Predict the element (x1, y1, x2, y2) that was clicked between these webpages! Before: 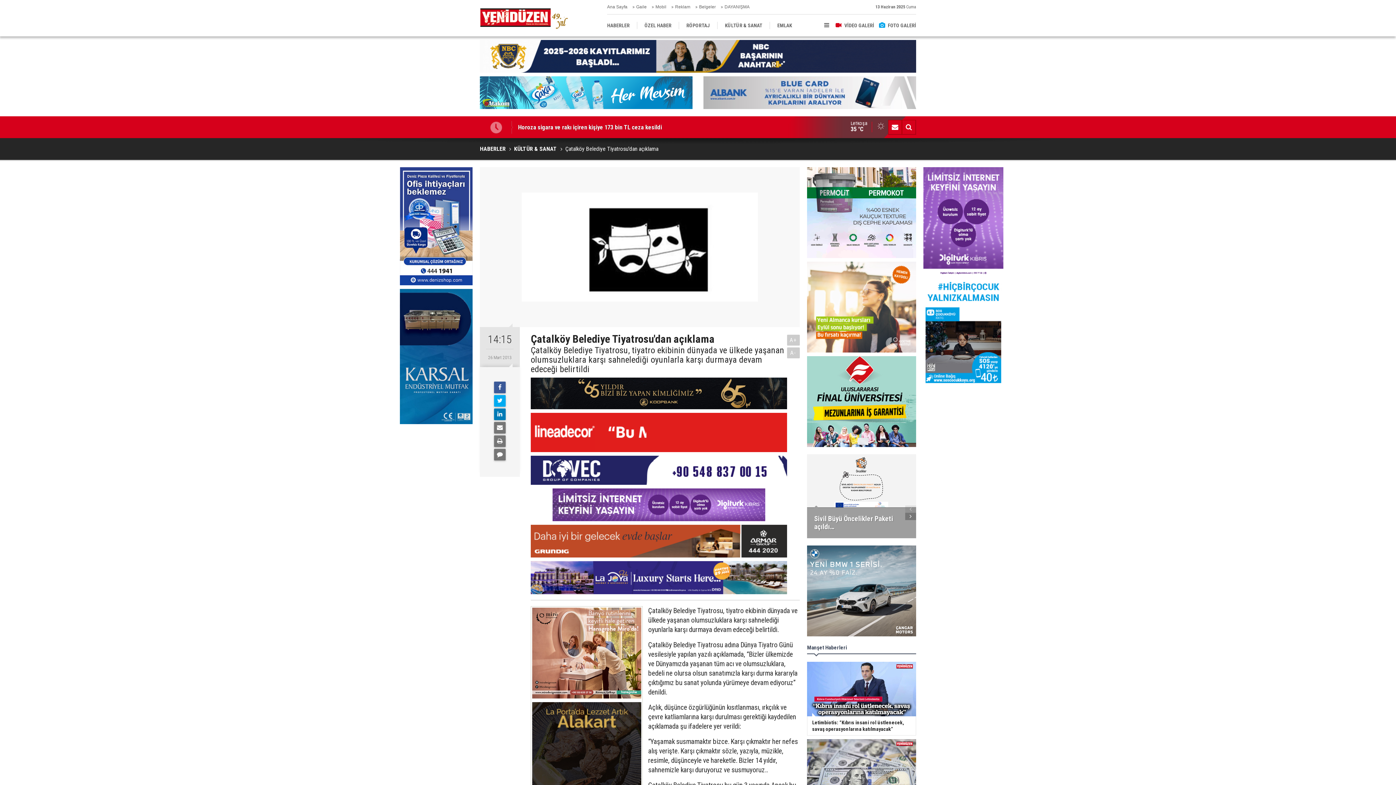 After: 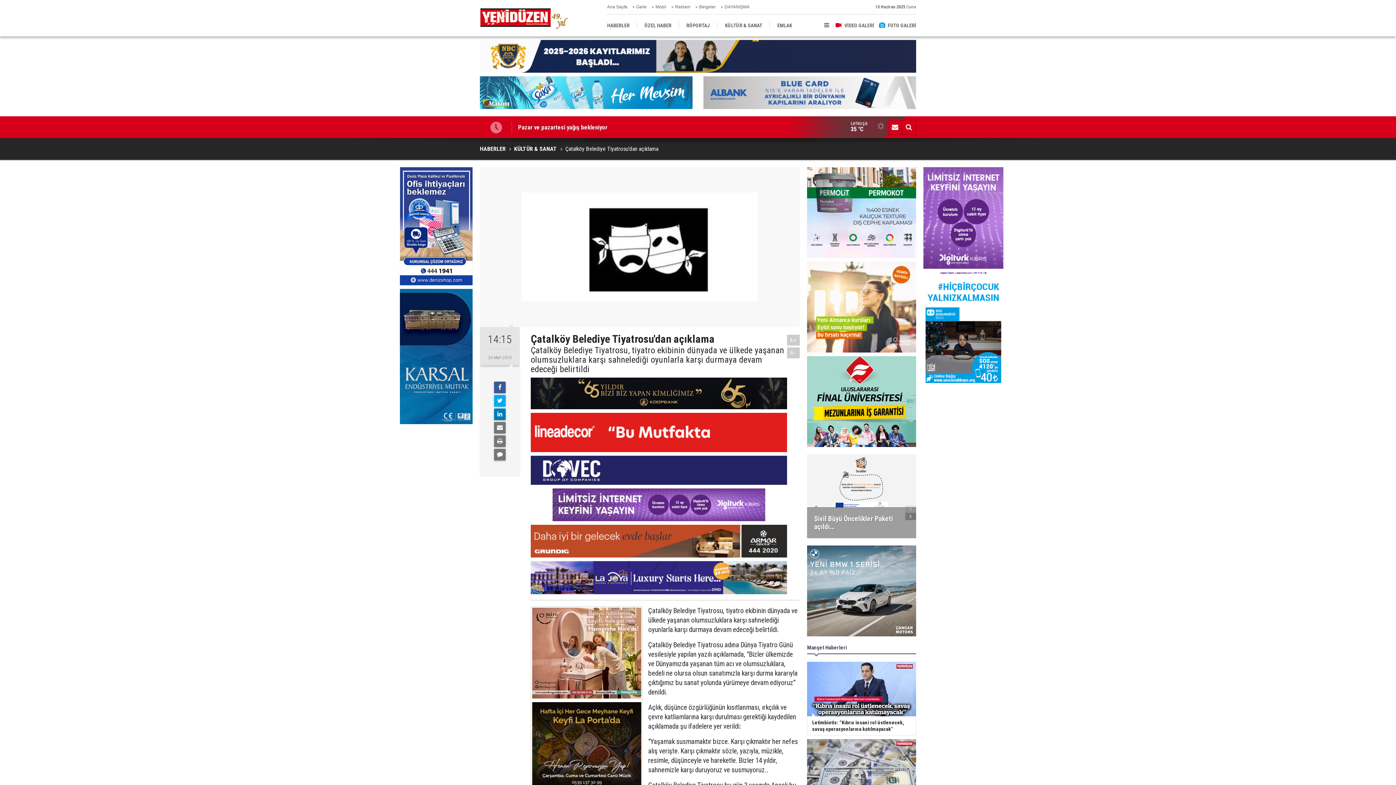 Action: bbox: (400, 352, 472, 359)